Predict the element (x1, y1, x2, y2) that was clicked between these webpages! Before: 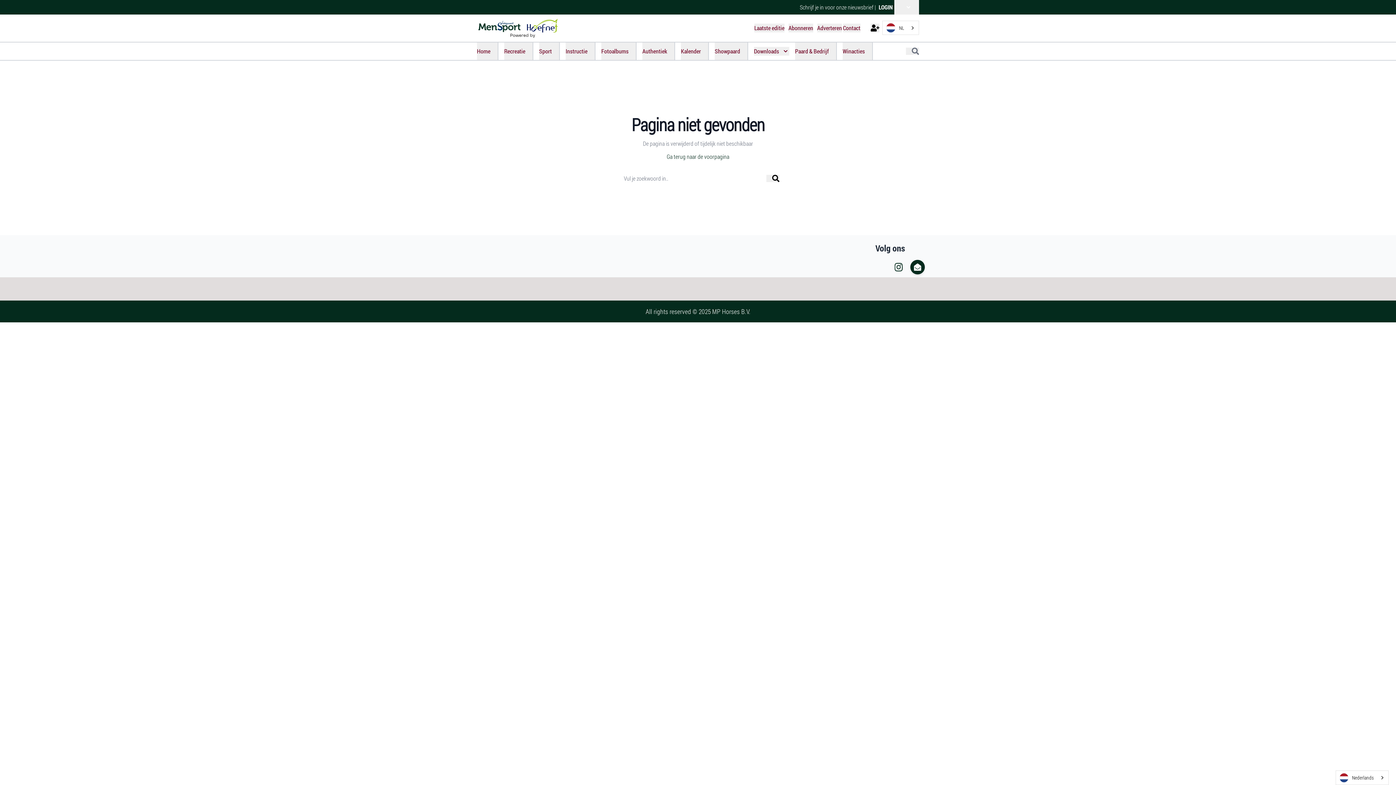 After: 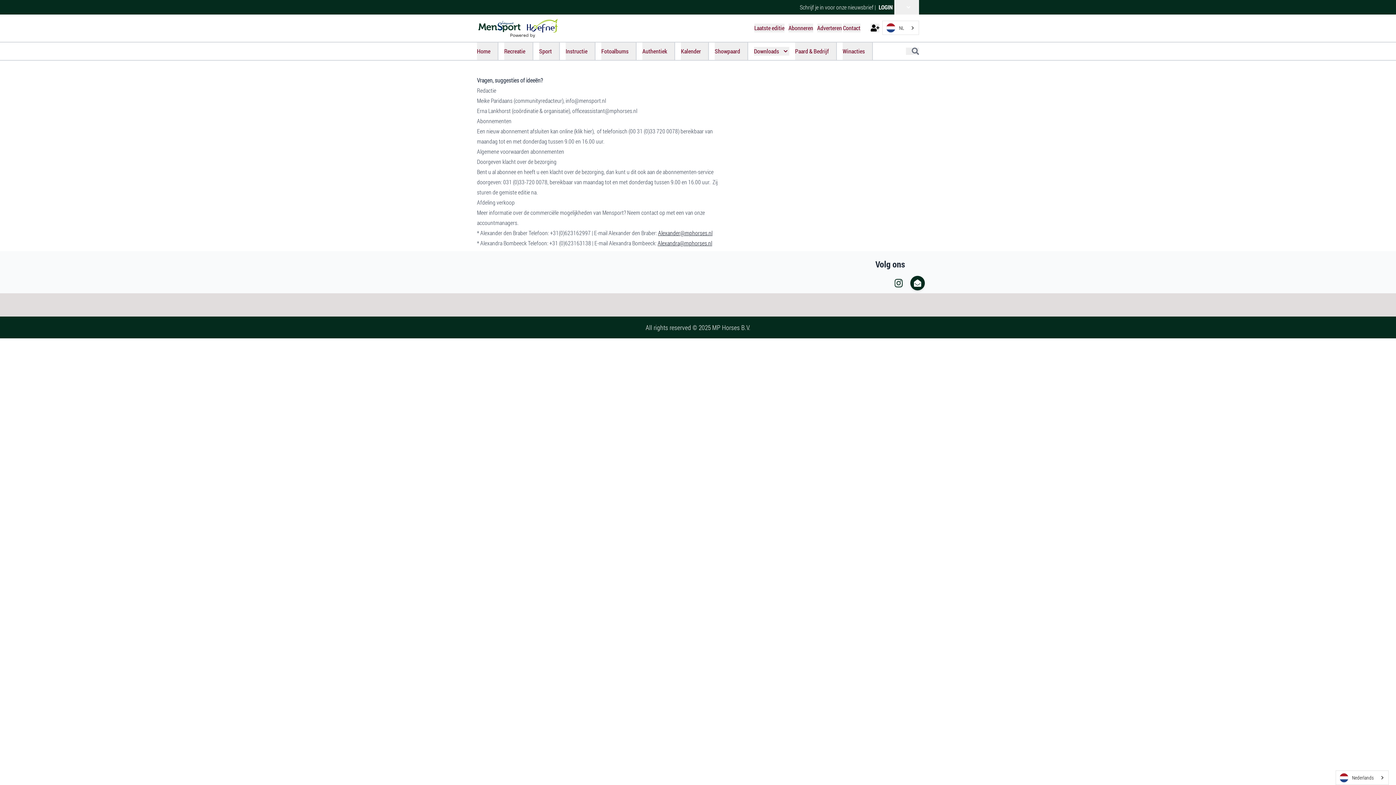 Action: label: Contact bbox: (843, 23, 860, 32)